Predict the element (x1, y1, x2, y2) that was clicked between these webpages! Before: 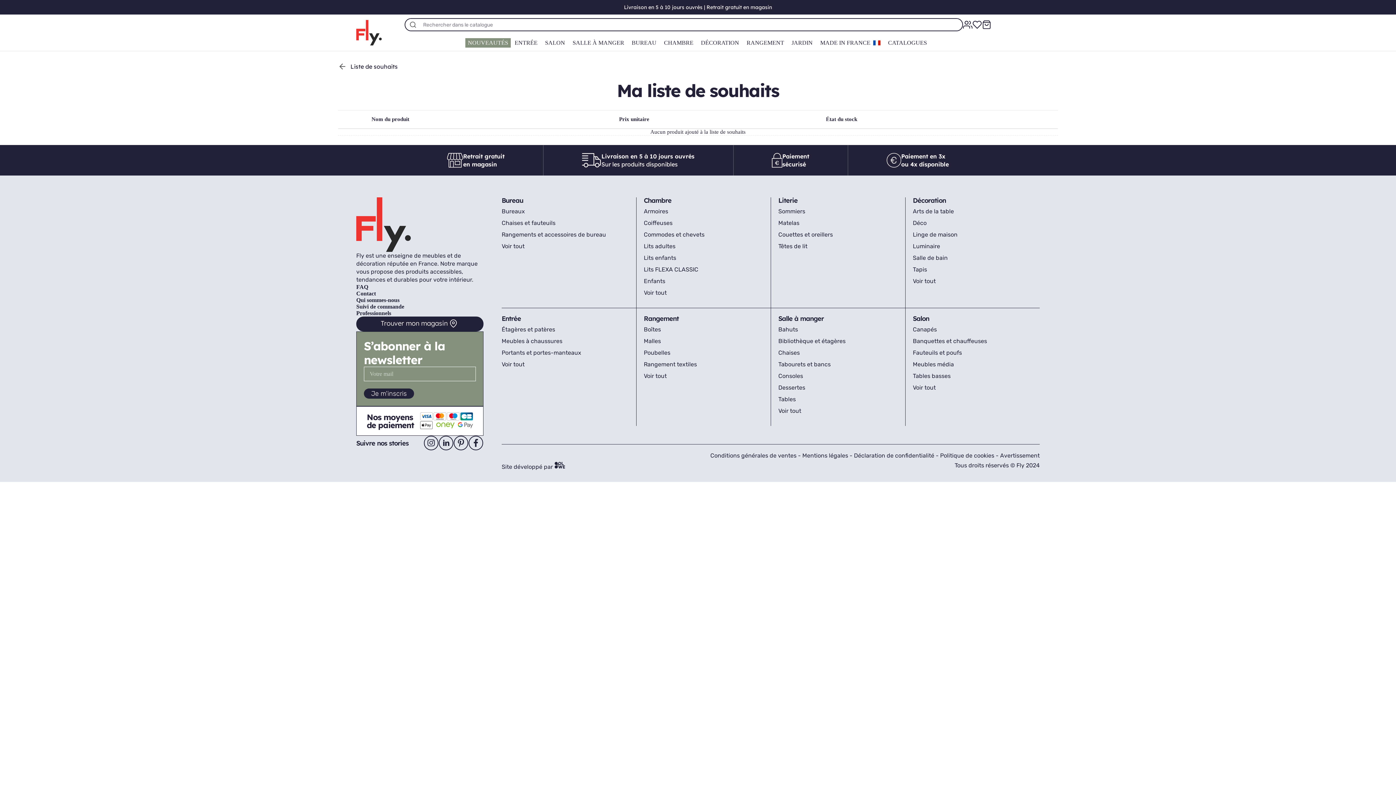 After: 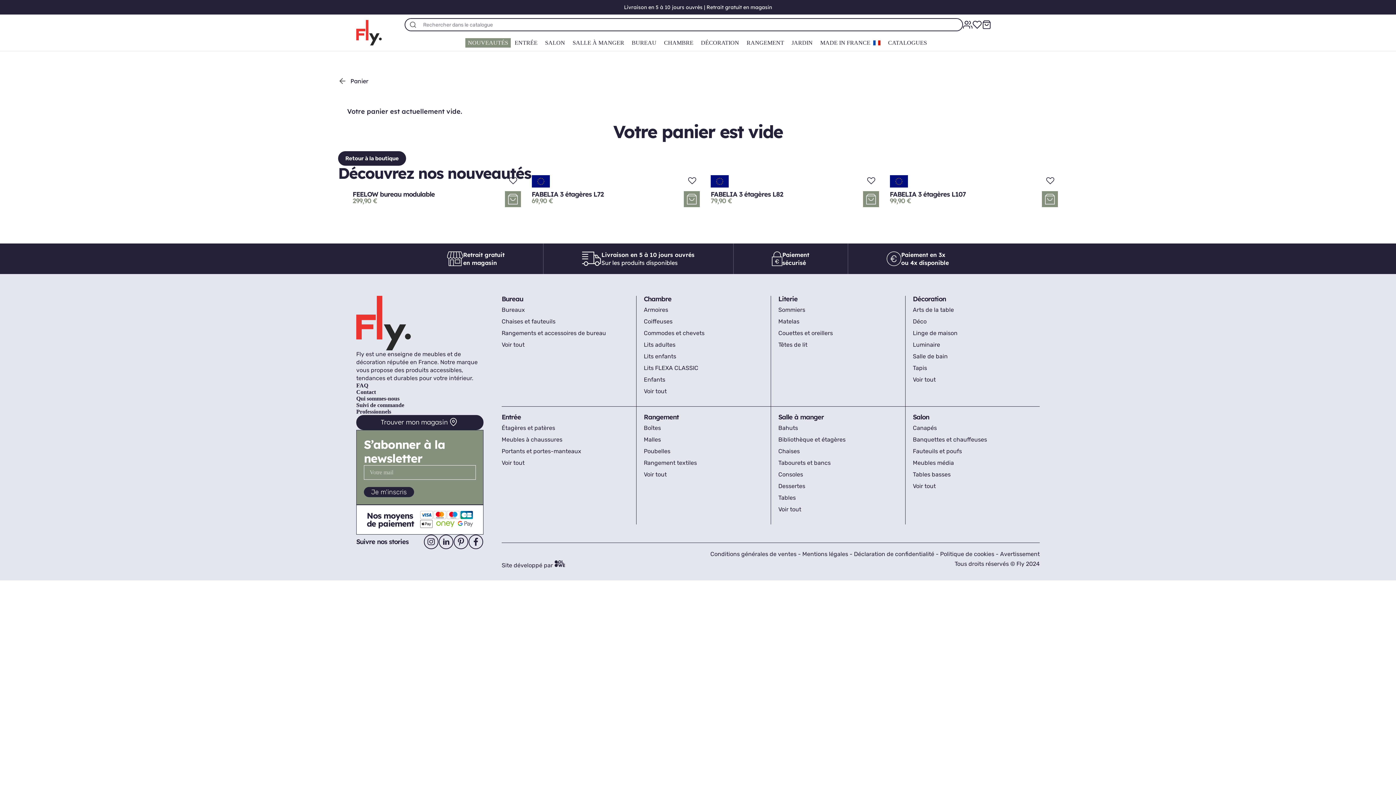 Action: bbox: (982, 20, 991, 29)